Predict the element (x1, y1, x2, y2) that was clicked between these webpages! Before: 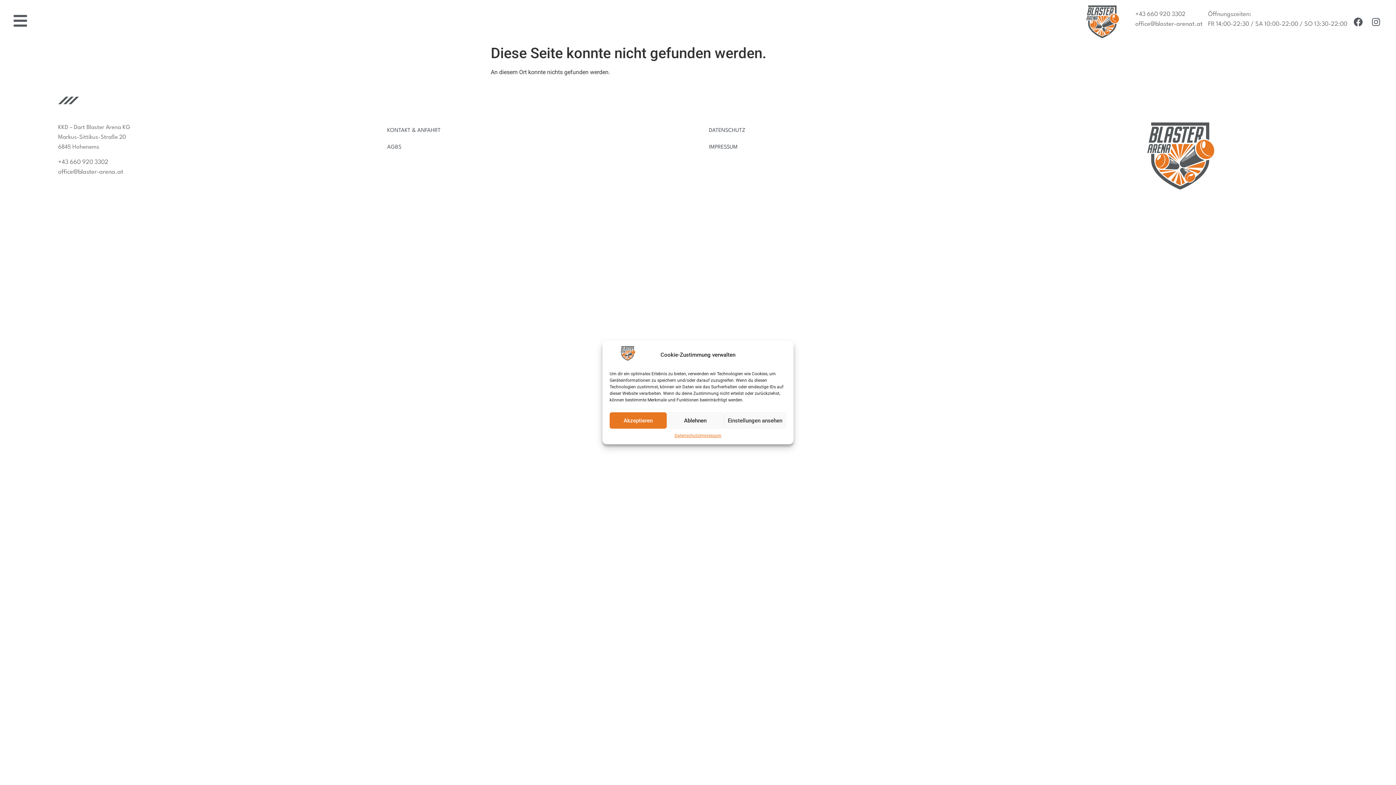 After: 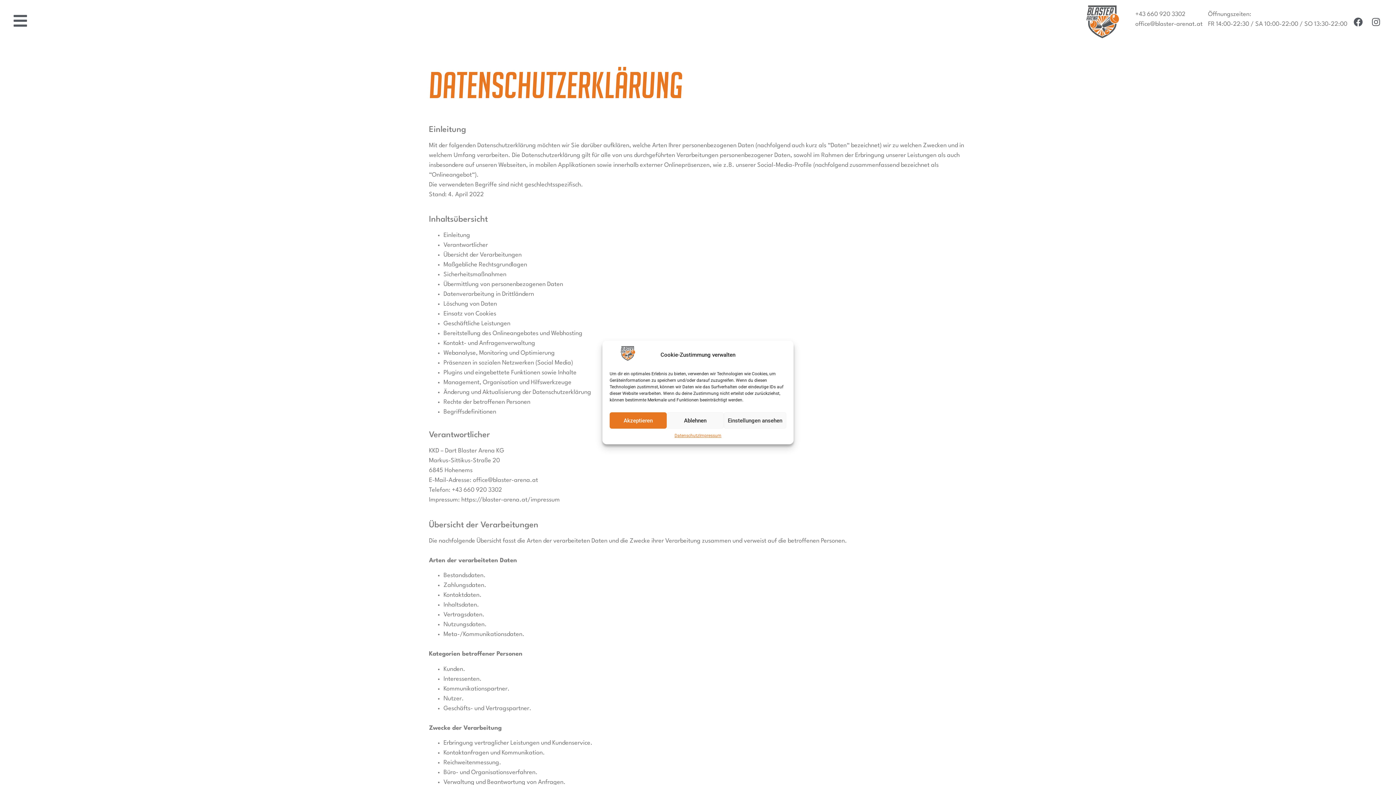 Action: label: DATENSCHUTZ bbox: (701, 122, 1016, 139)